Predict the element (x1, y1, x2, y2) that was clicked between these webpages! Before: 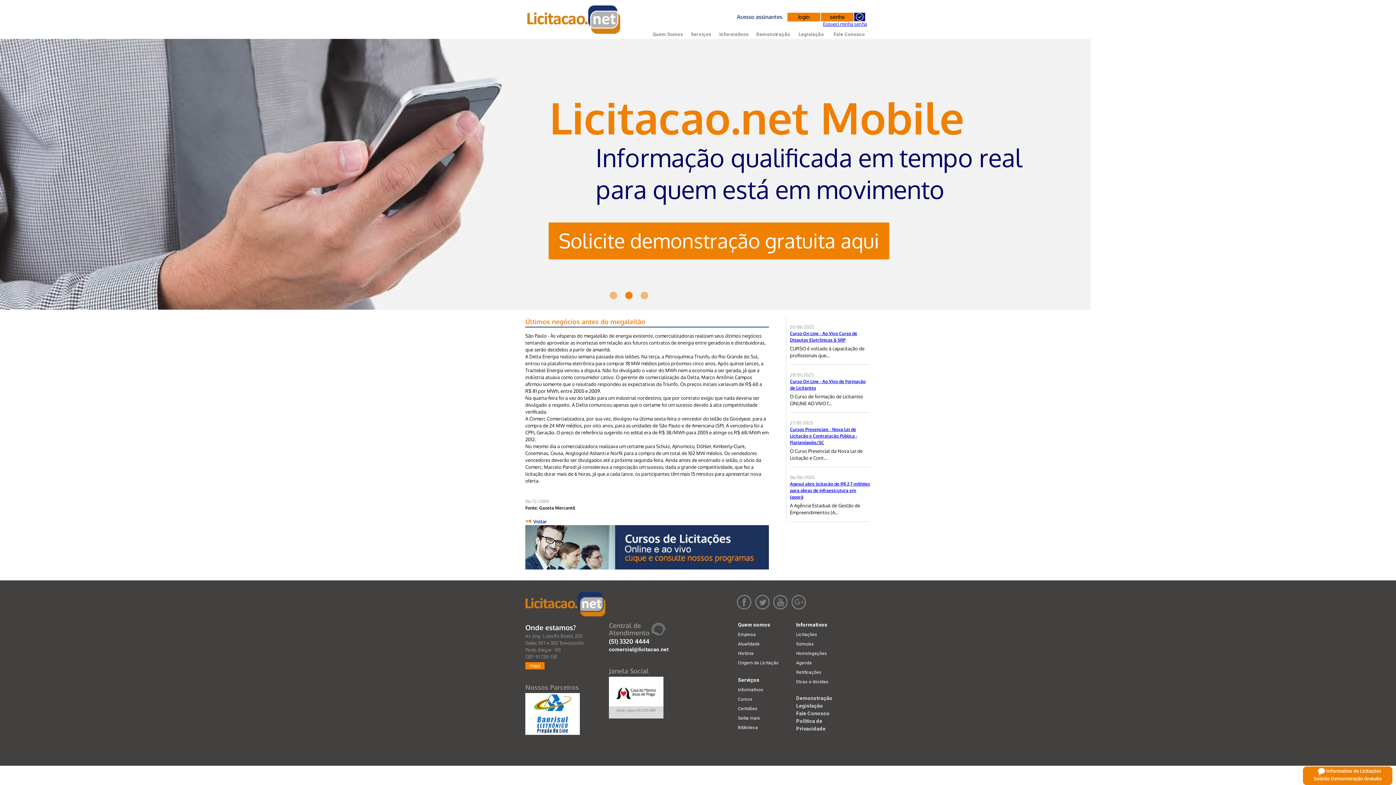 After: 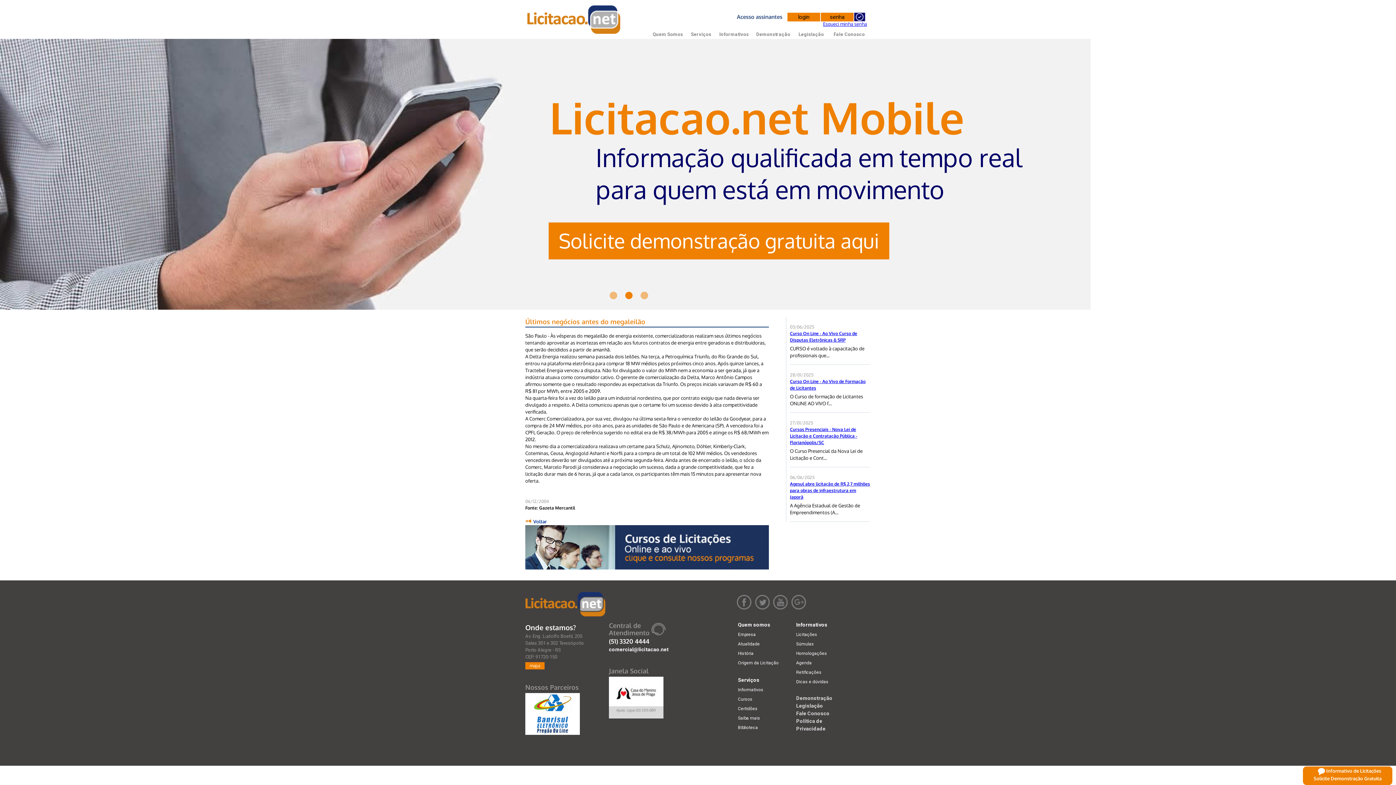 Action: label: comercial@licitacao.net bbox: (609, 647, 668, 652)